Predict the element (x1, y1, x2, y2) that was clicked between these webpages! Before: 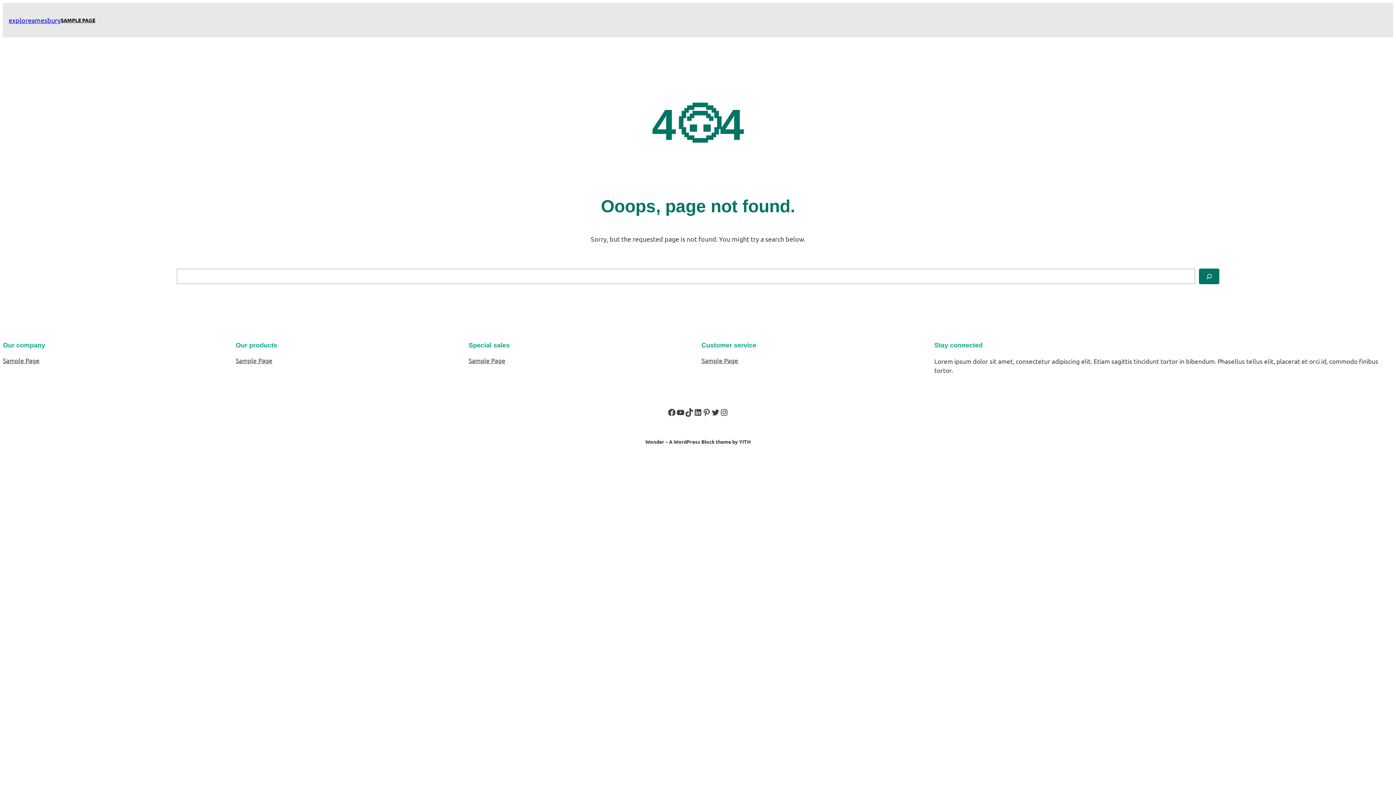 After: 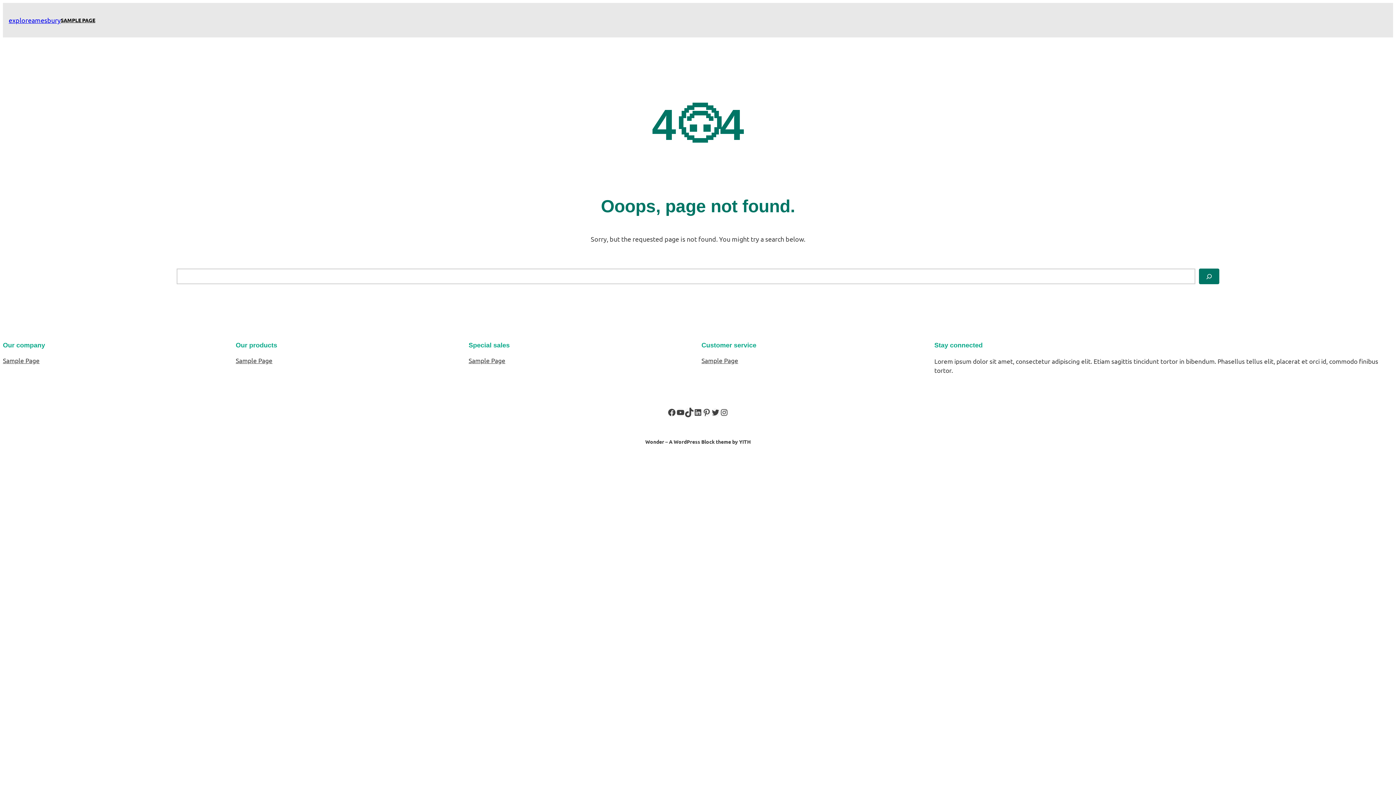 Action: label: TikTok bbox: (685, 408, 693, 416)